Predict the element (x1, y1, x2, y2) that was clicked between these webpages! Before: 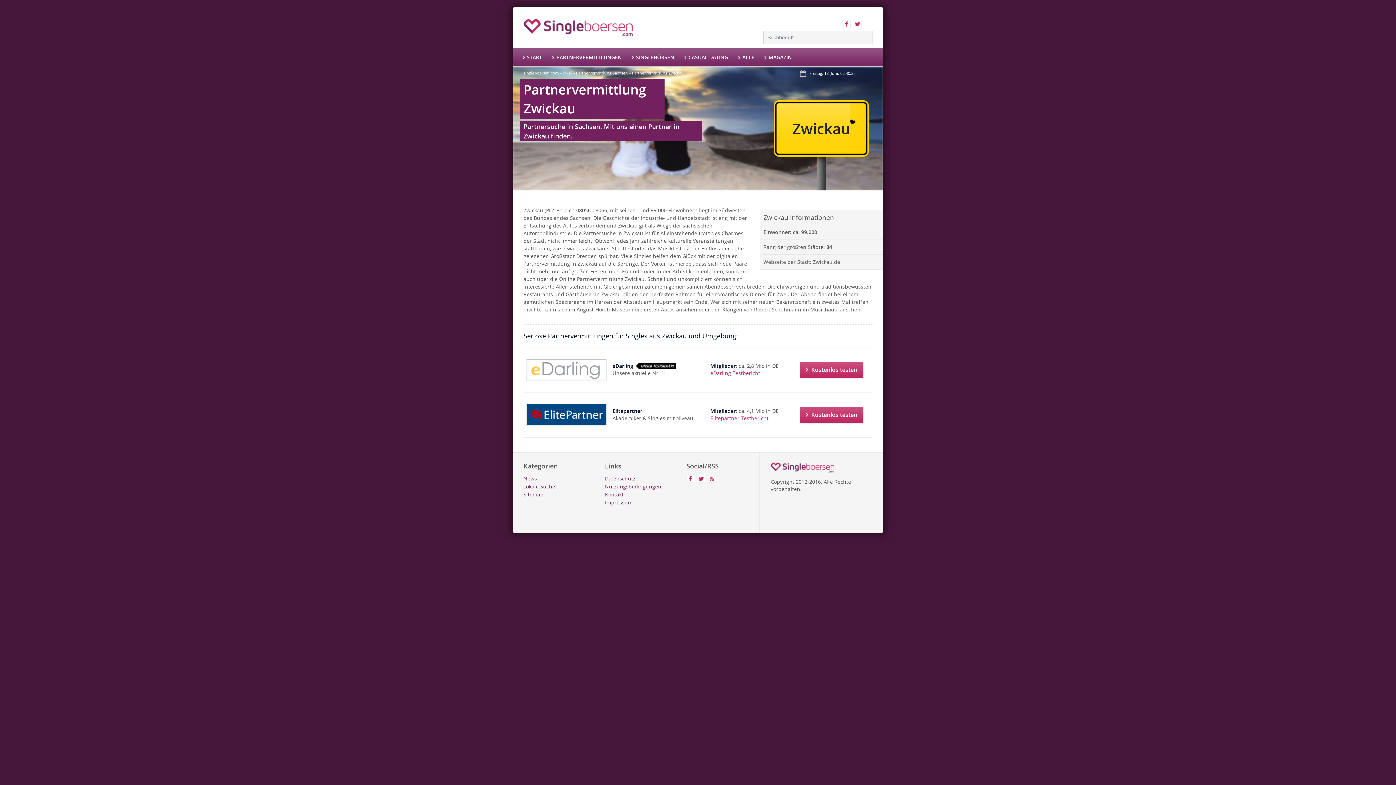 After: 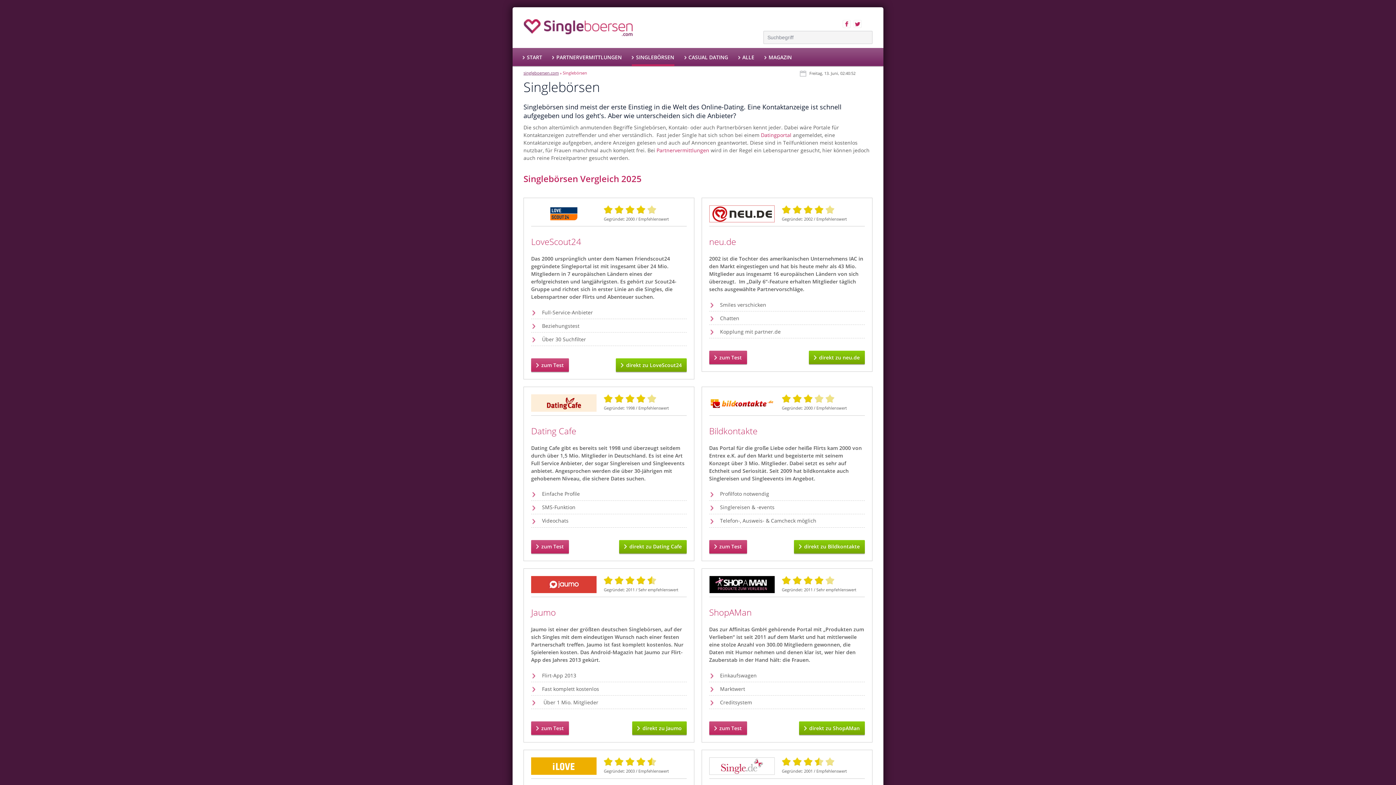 Action: bbox: (632, 48, 674, 66) label: SINGLEBÖRSEN